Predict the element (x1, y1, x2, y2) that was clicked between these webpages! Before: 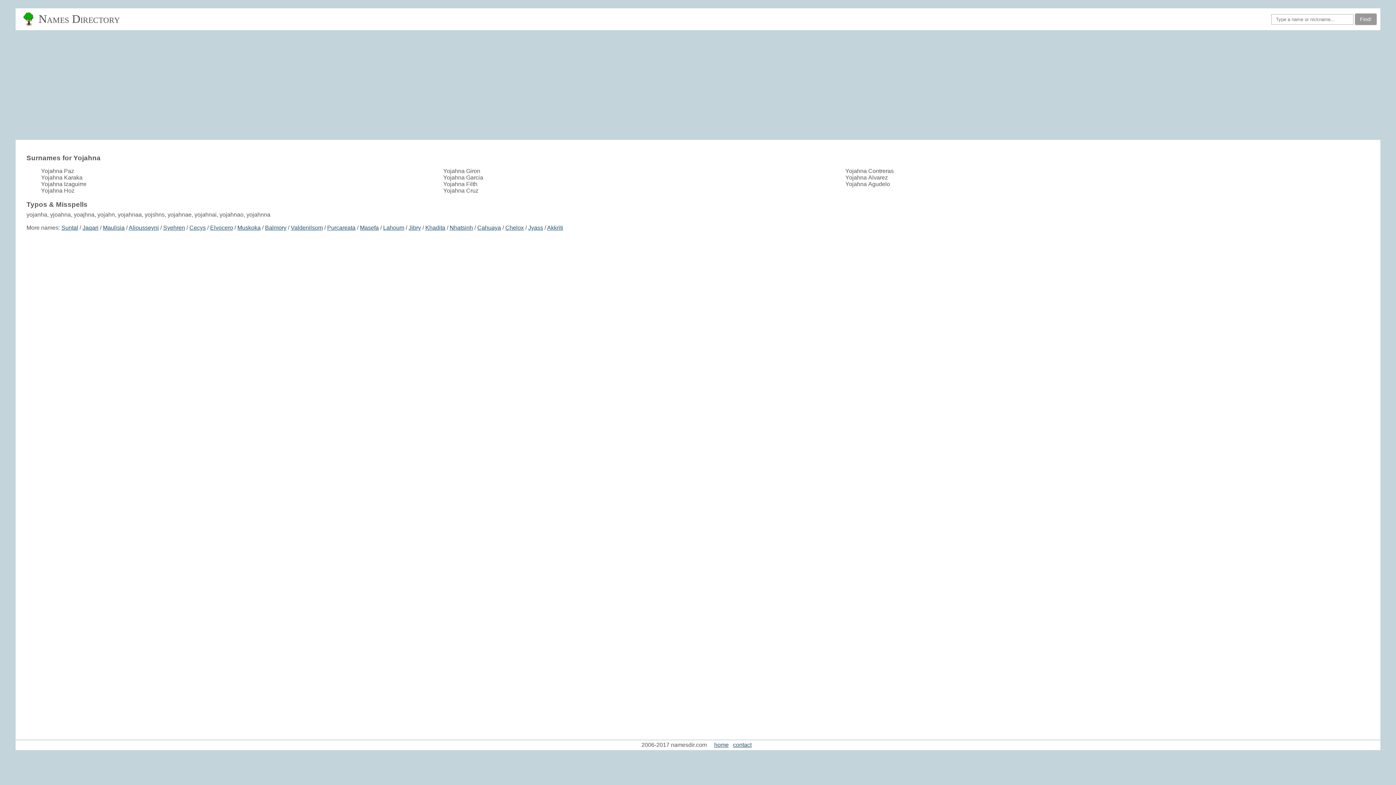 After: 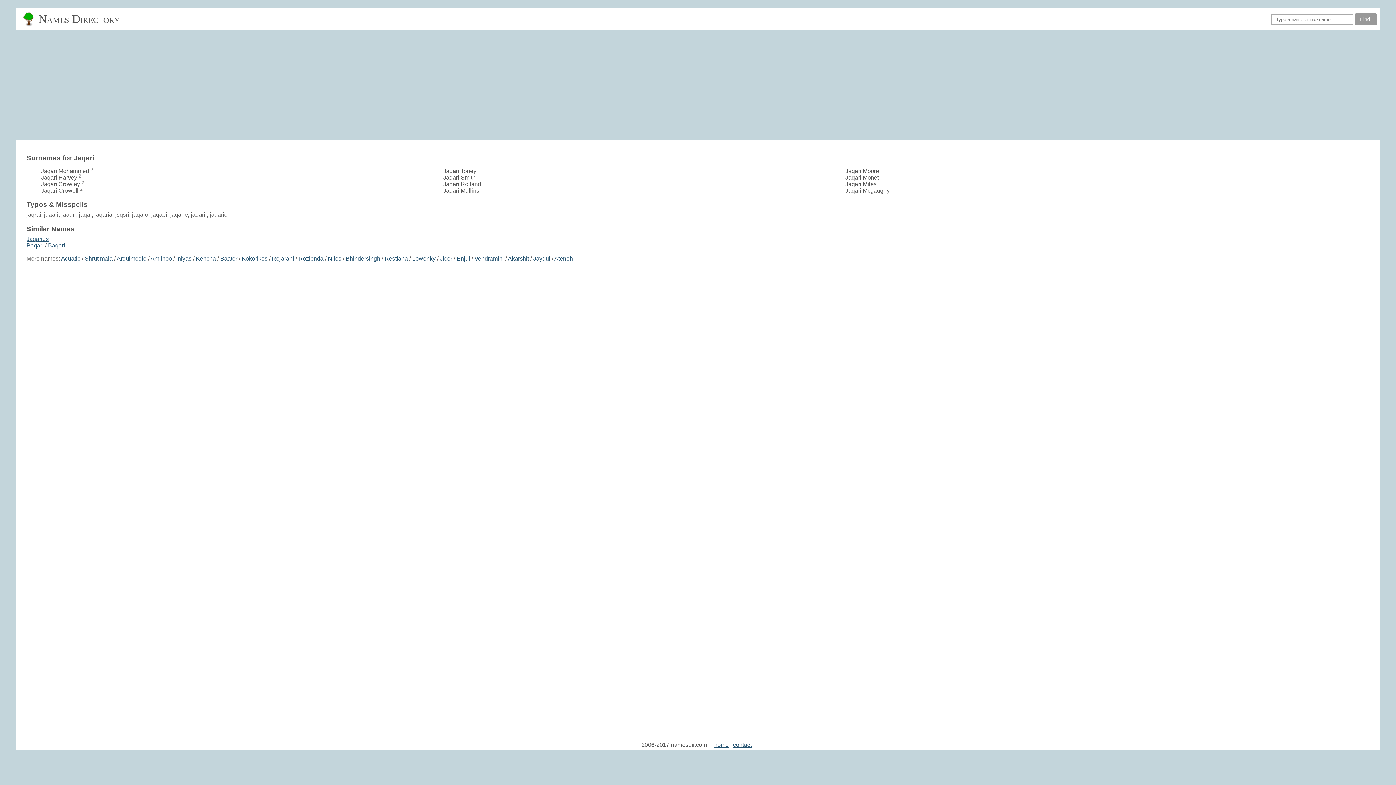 Action: label: Jaqari bbox: (82, 224, 98, 231)